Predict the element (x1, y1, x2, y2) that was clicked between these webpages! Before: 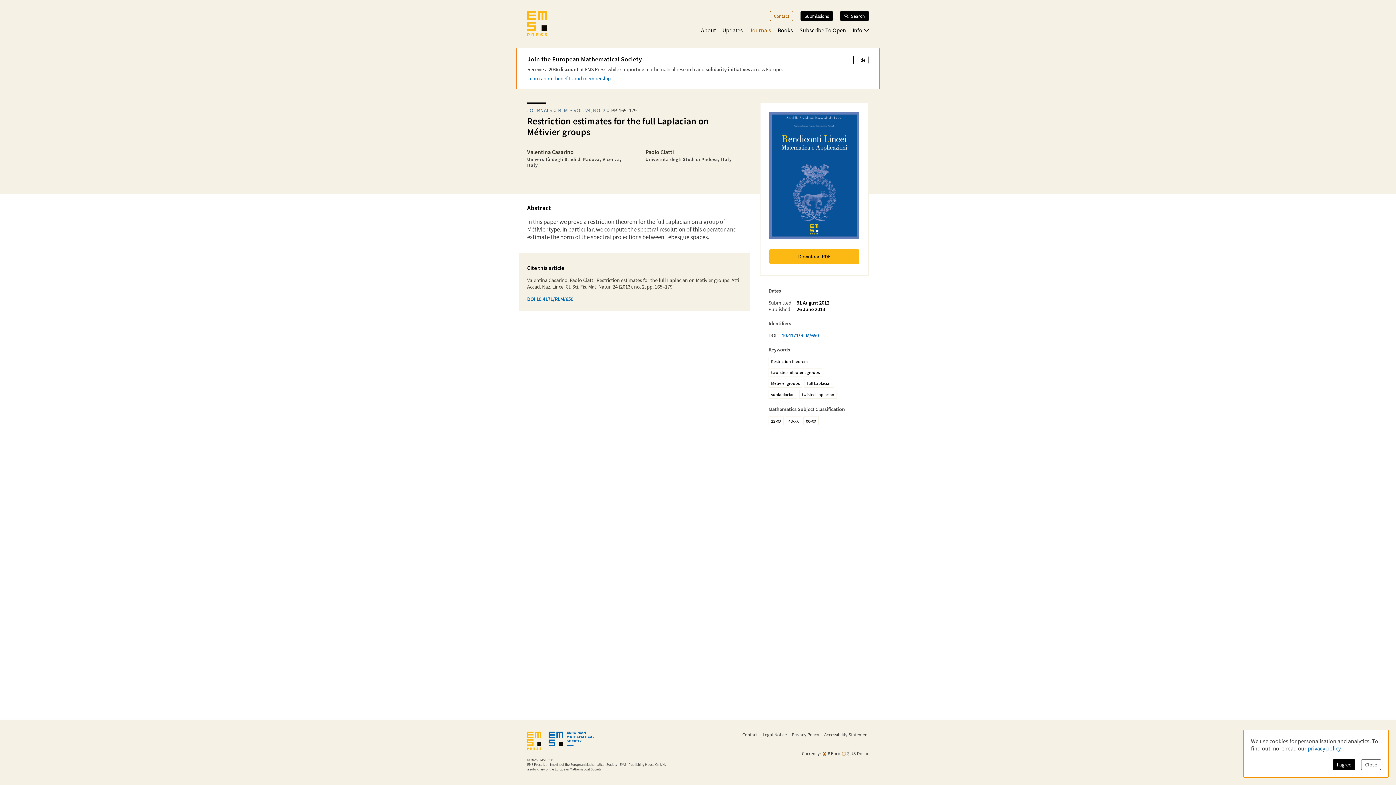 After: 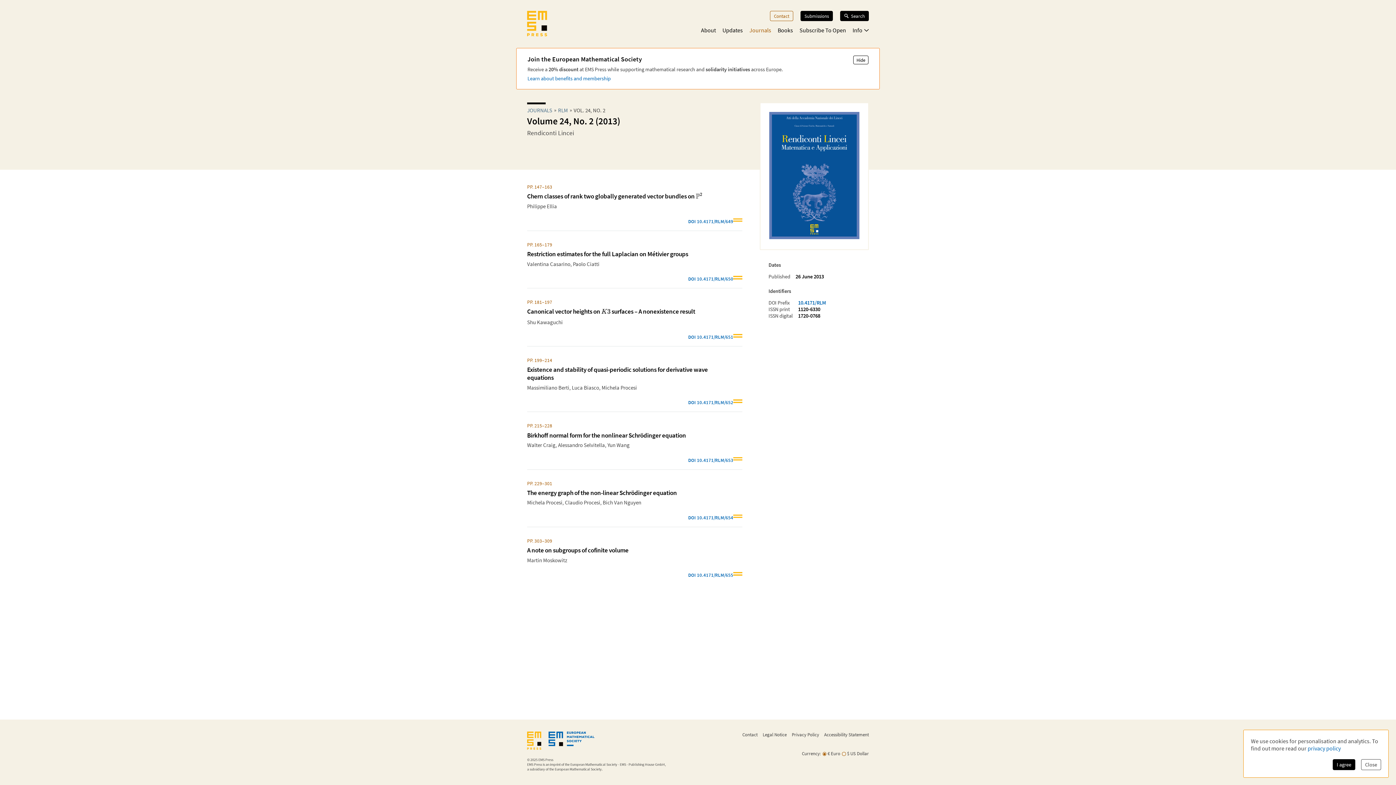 Action: bbox: (573, 106, 605, 113) label: VOL. 24, NO. 2